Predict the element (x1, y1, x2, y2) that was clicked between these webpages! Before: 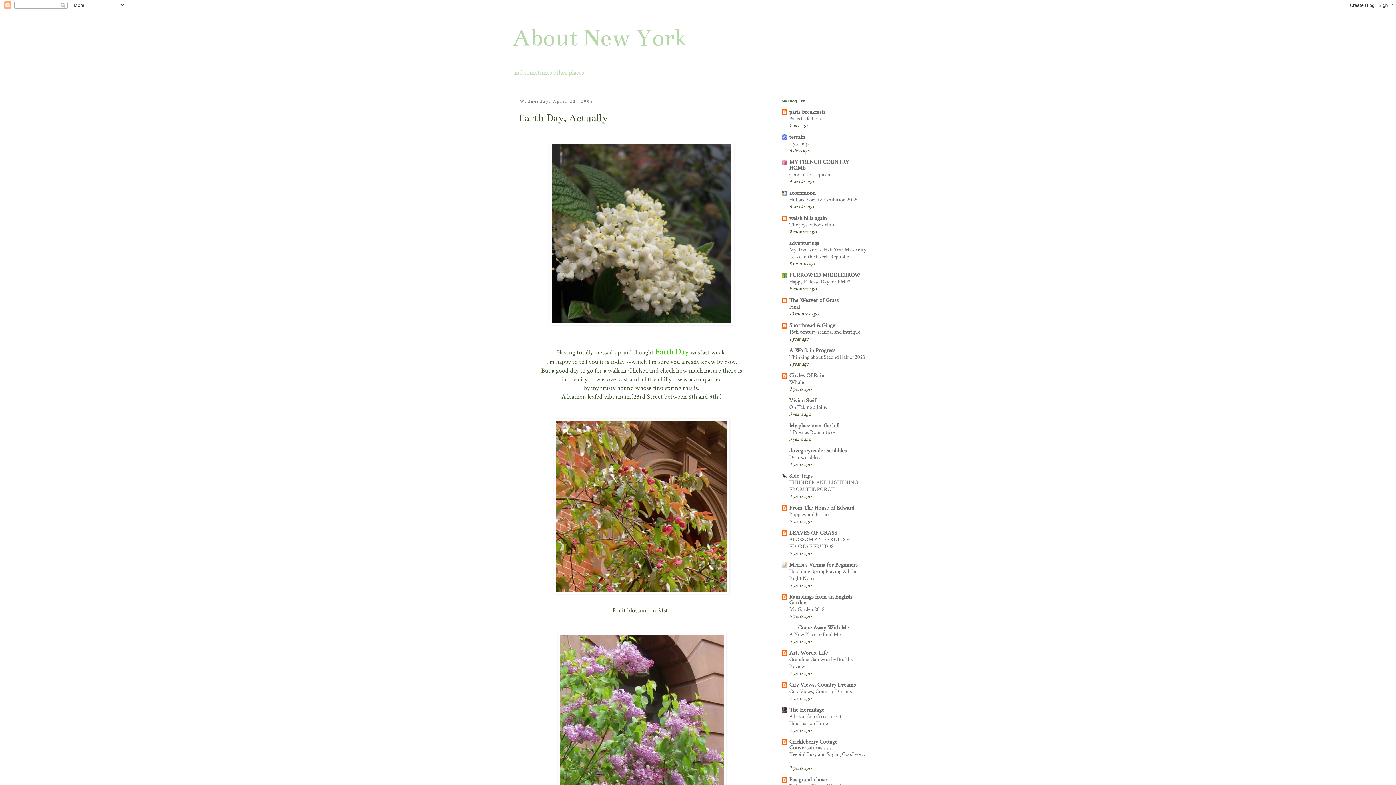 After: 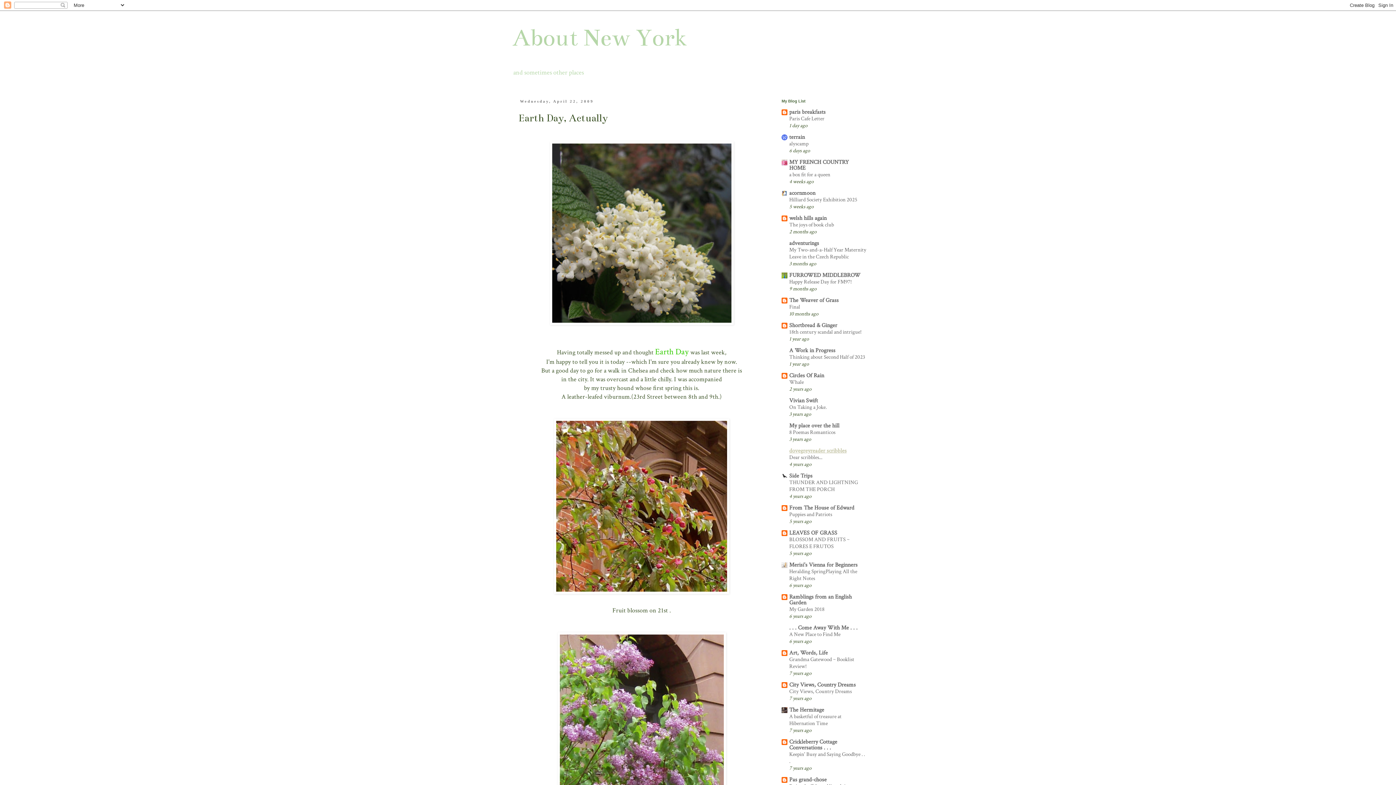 Action: bbox: (789, 447, 846, 454) label: dovegreyreader scribbles